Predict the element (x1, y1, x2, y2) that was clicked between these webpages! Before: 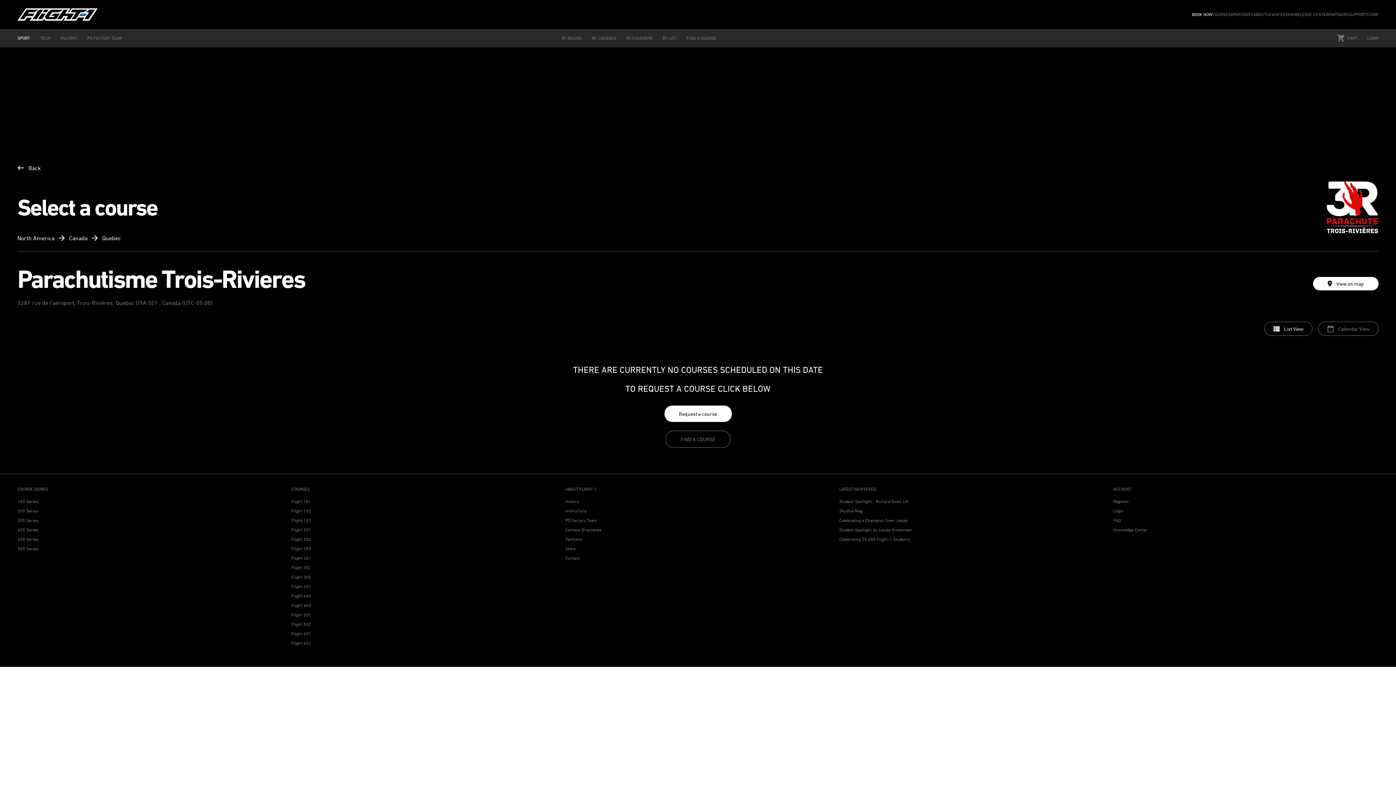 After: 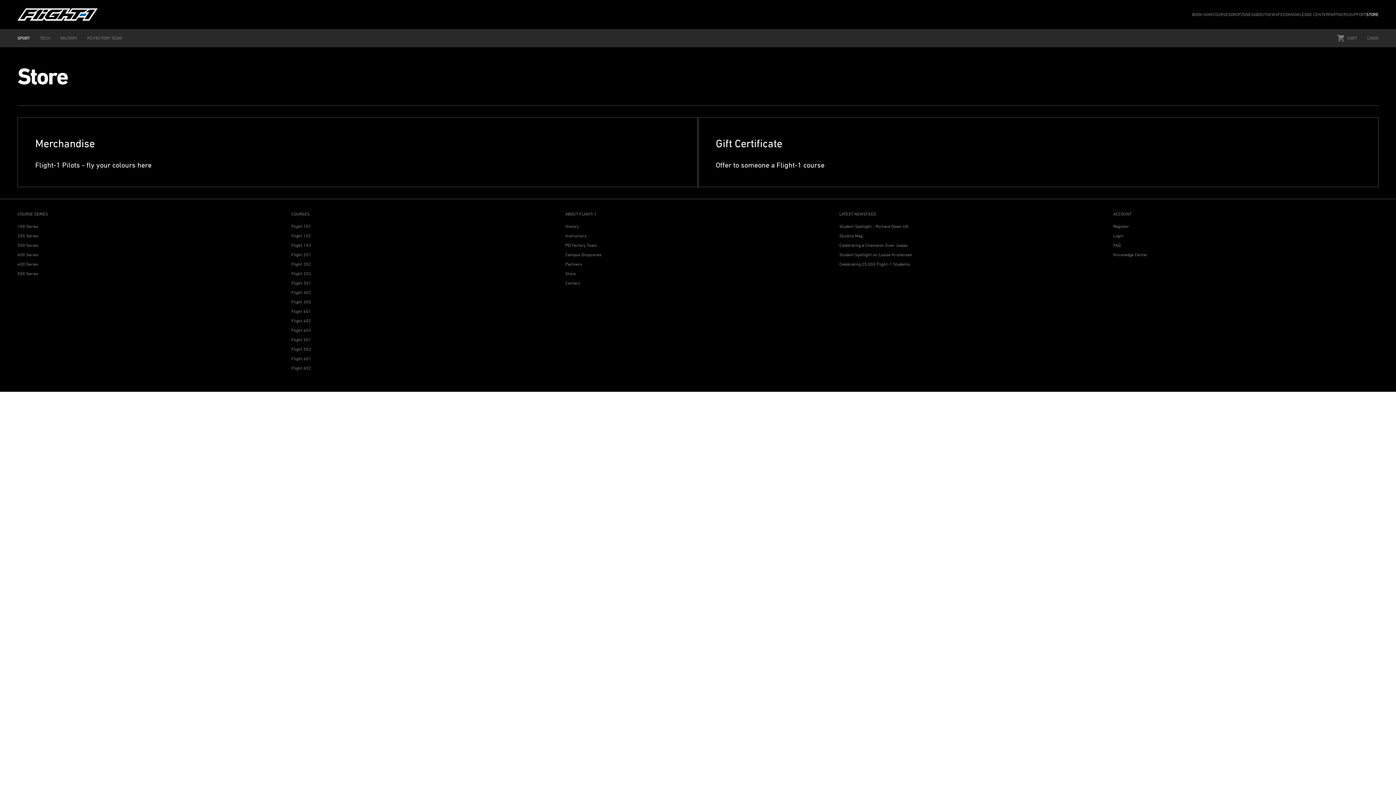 Action: bbox: (1366, 11, 1378, 17) label: STORE